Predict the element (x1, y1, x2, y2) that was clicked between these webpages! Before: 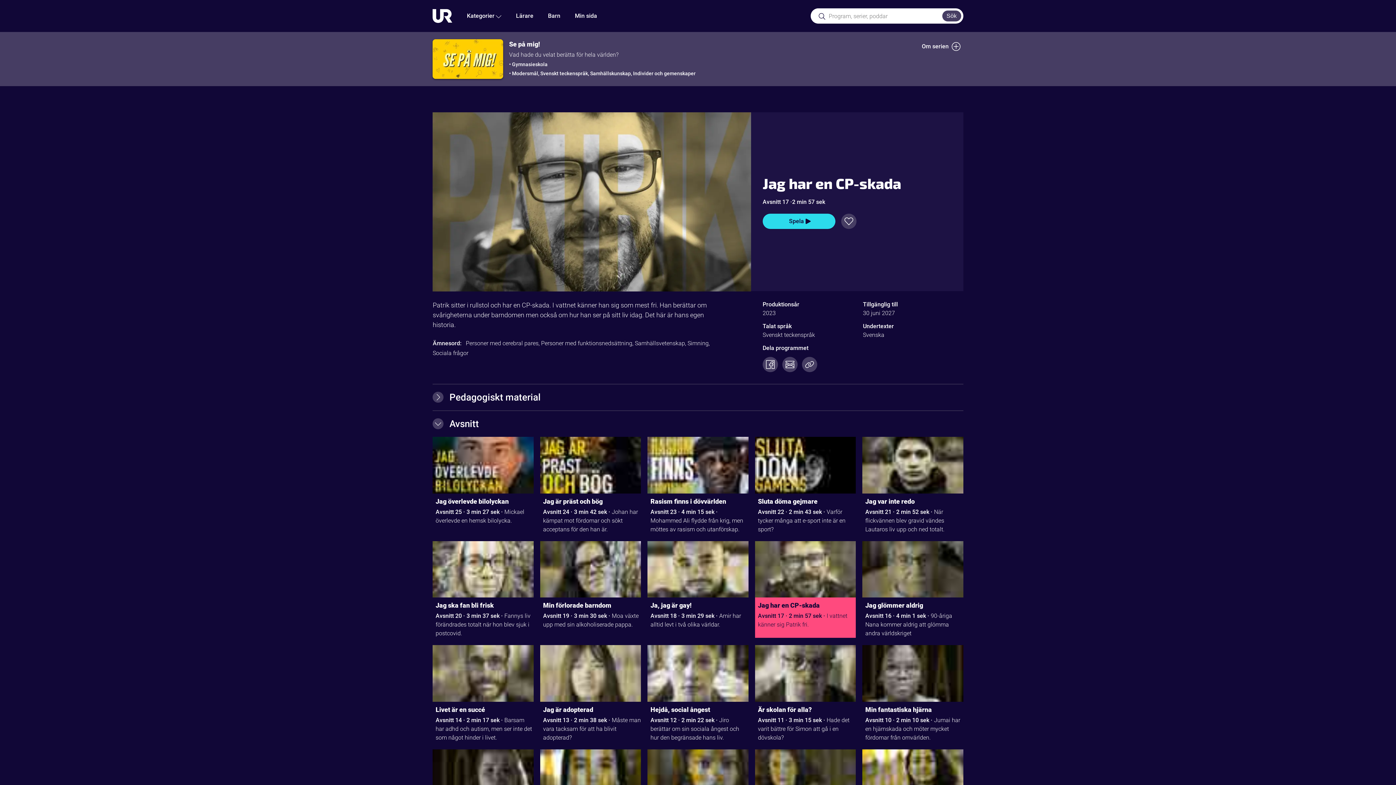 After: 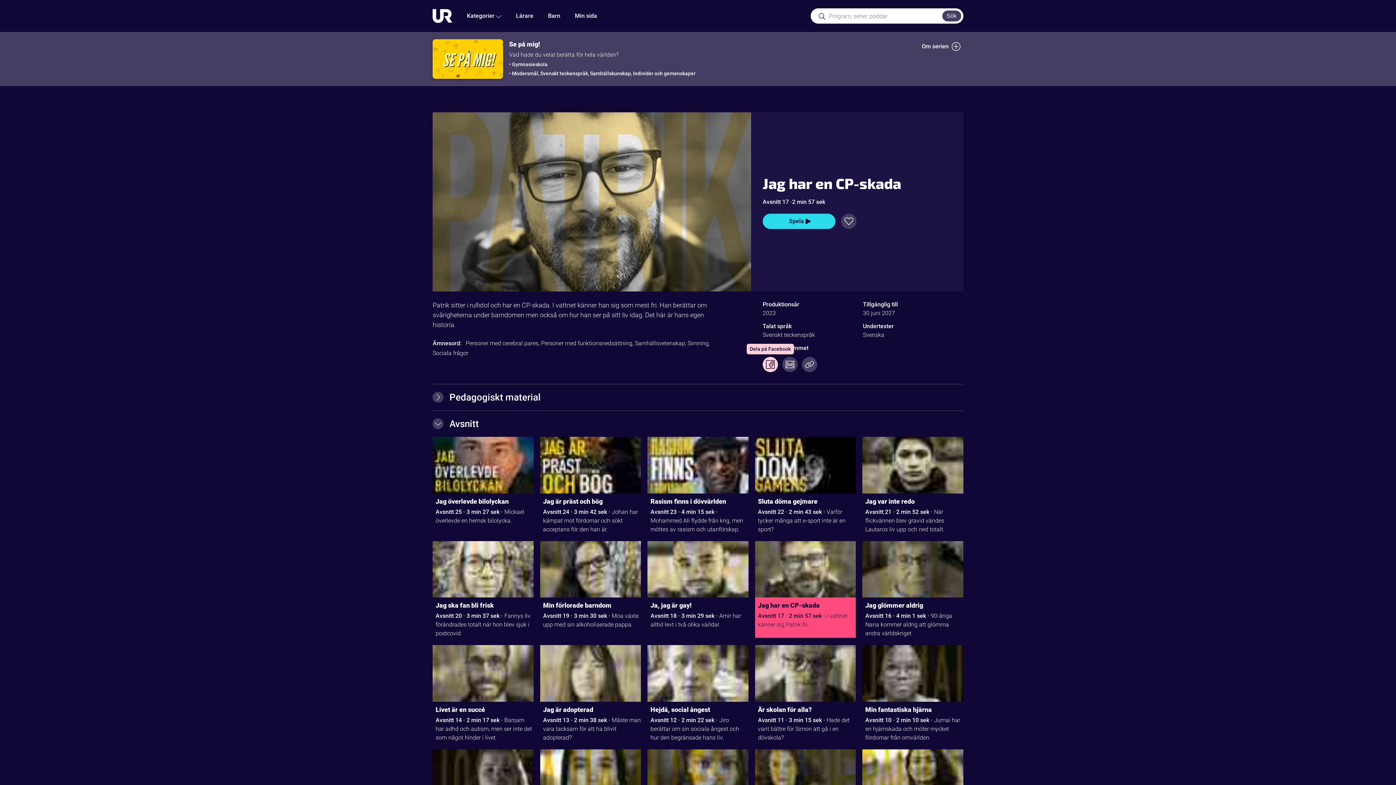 Action: bbox: (762, 356, 778, 372) label: Dela programmet på Facebook